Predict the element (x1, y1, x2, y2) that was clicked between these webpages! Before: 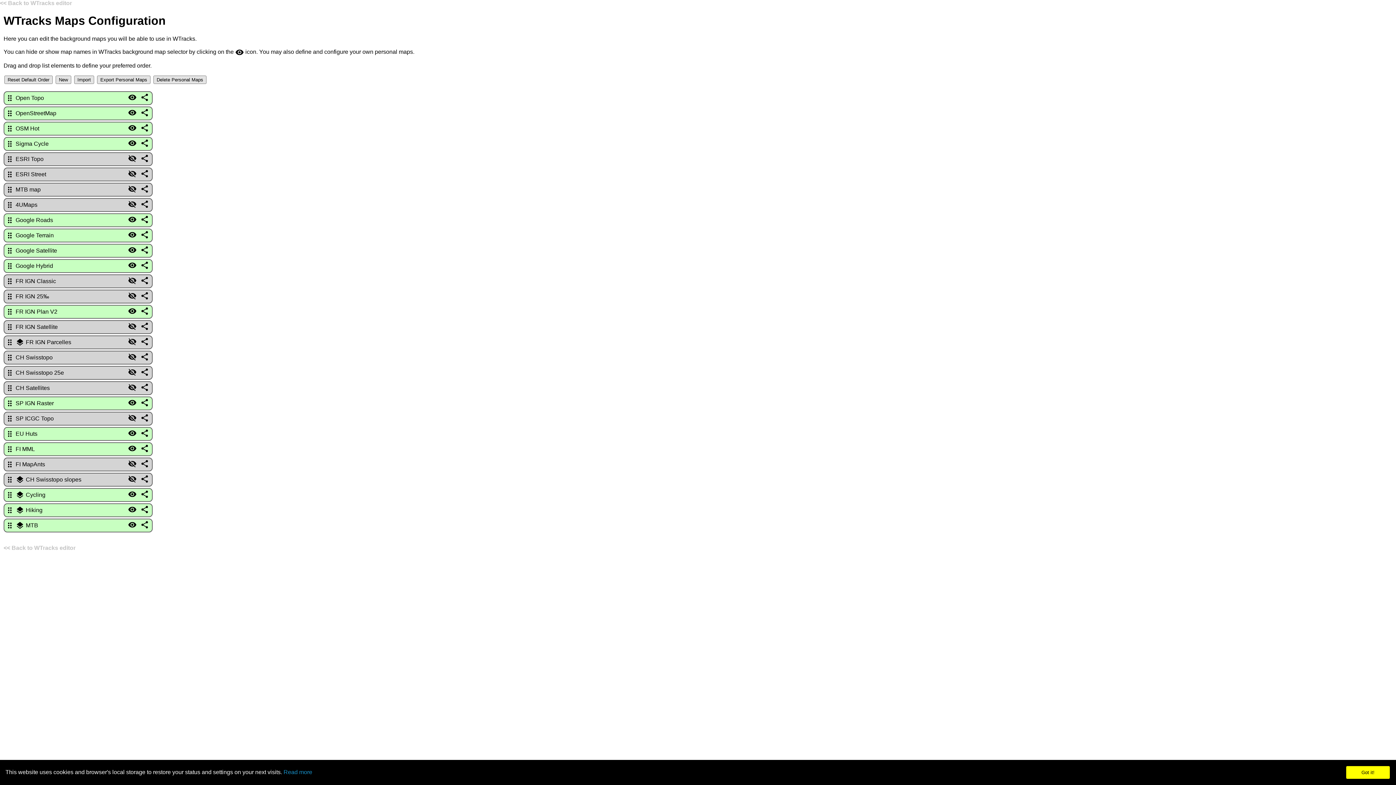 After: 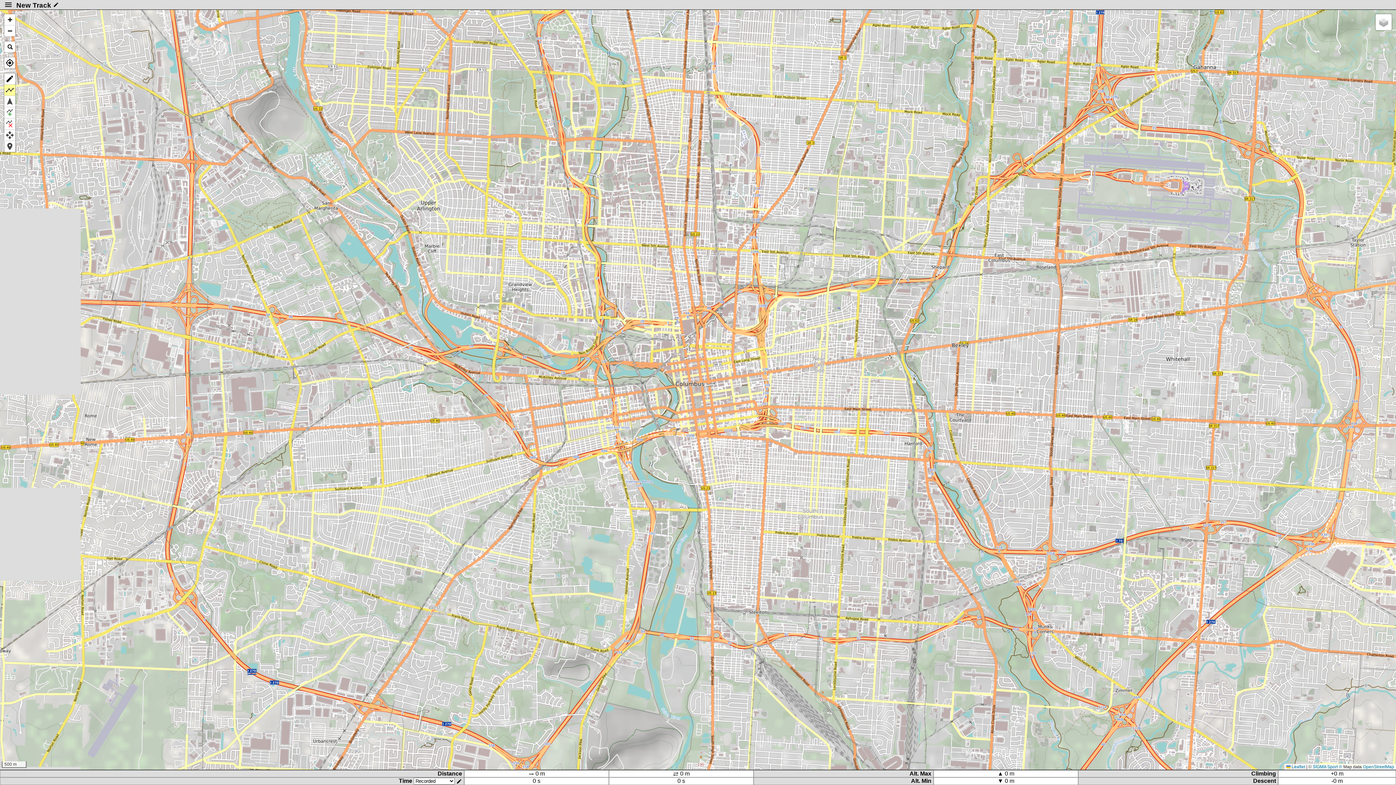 Action: label: << Back to WTracks editor bbox: (0, -1, 74, 6)